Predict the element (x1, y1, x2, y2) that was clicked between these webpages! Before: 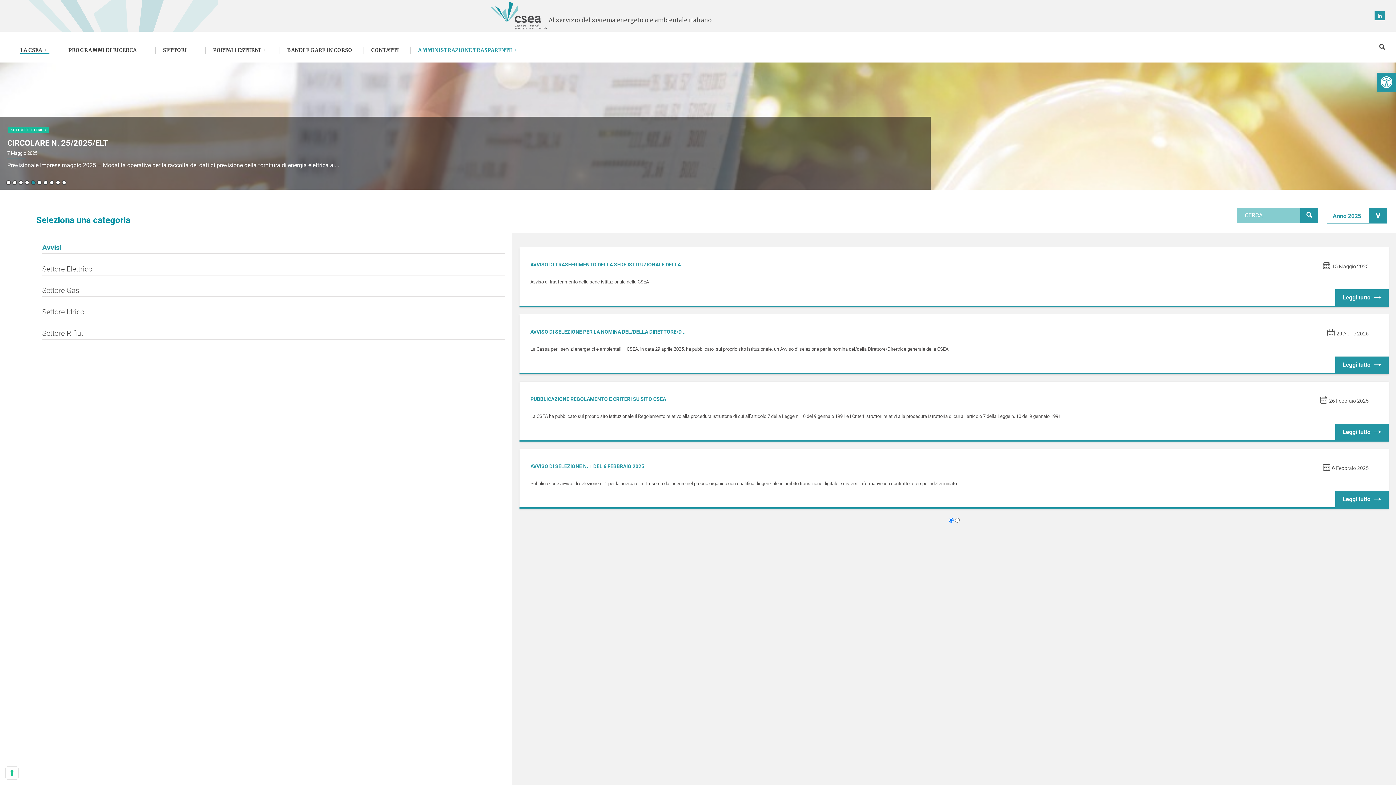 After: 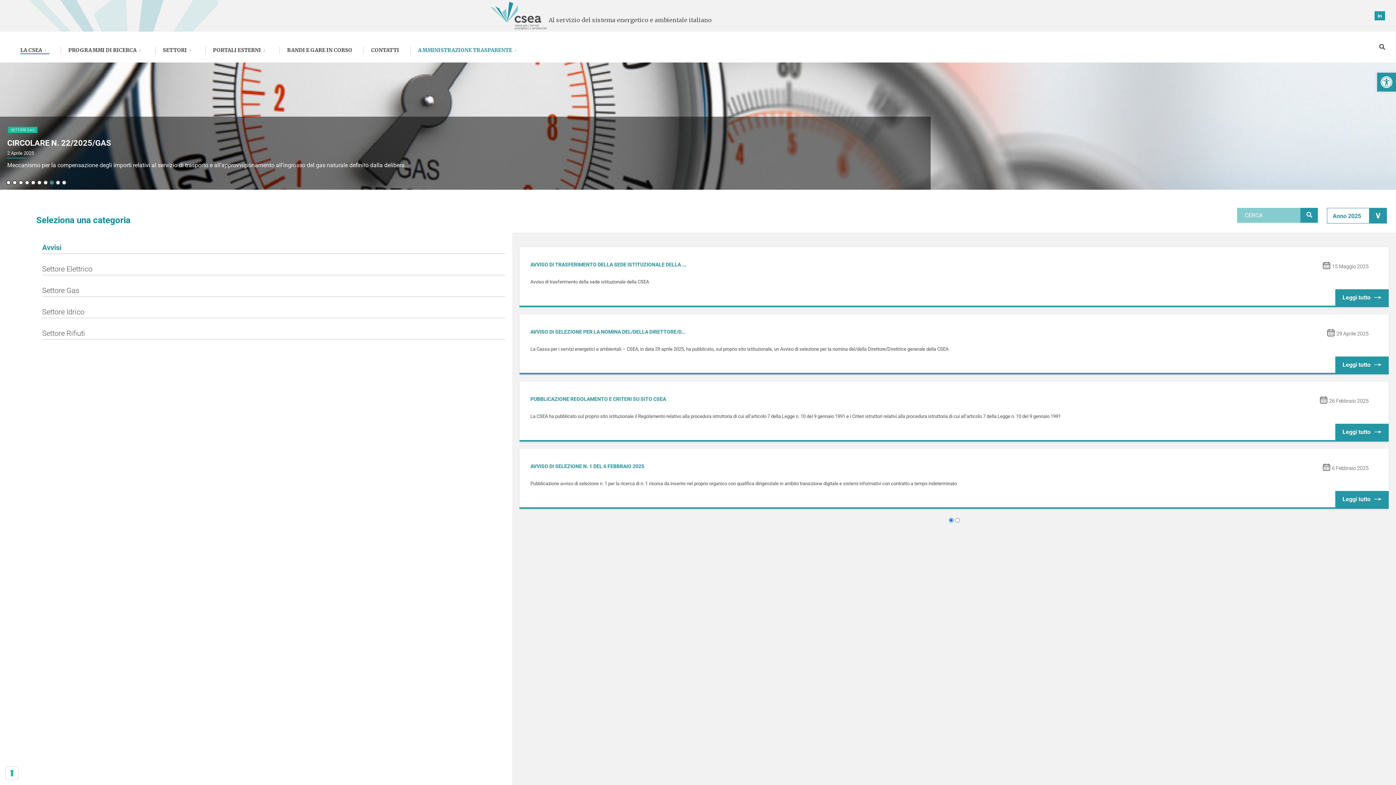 Action: bbox: (49, 180, 54, 185) label: 8